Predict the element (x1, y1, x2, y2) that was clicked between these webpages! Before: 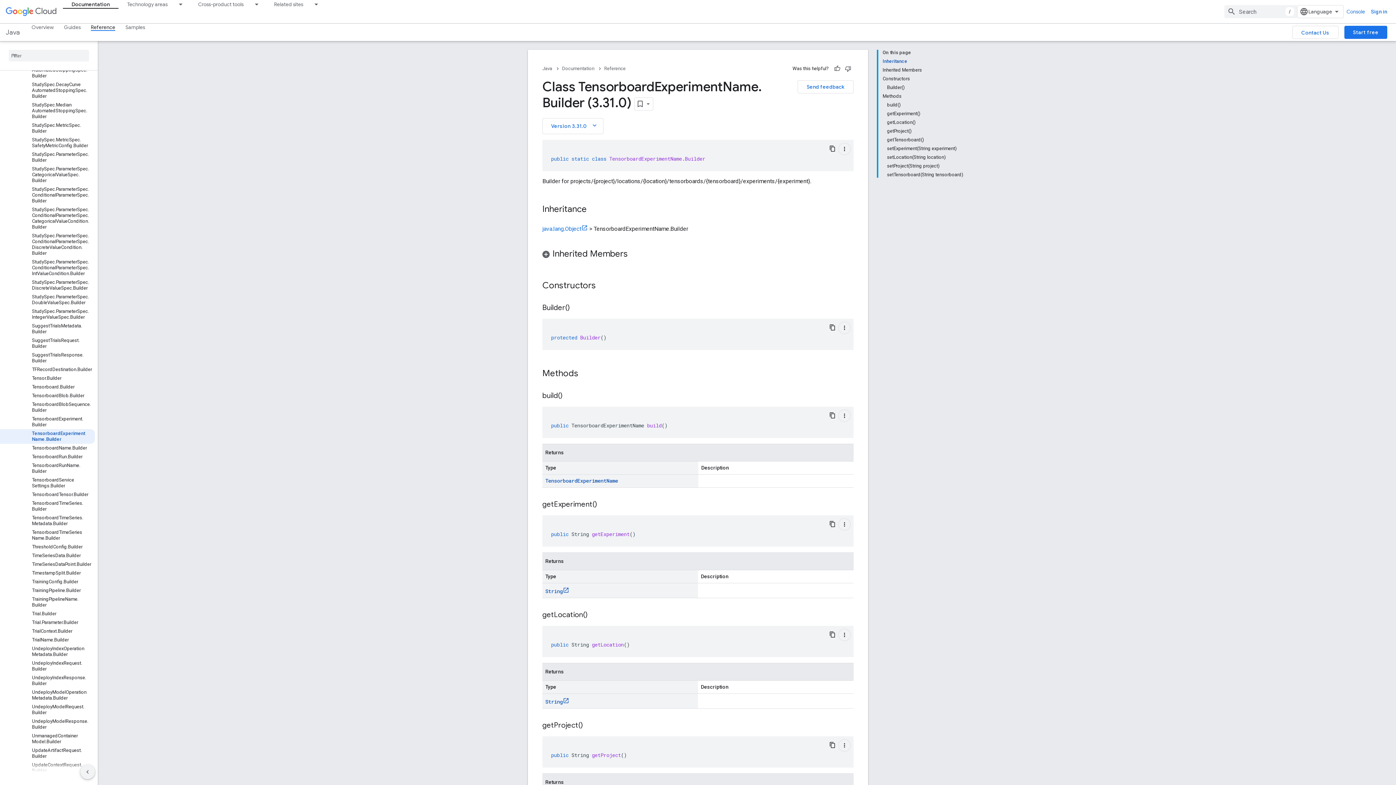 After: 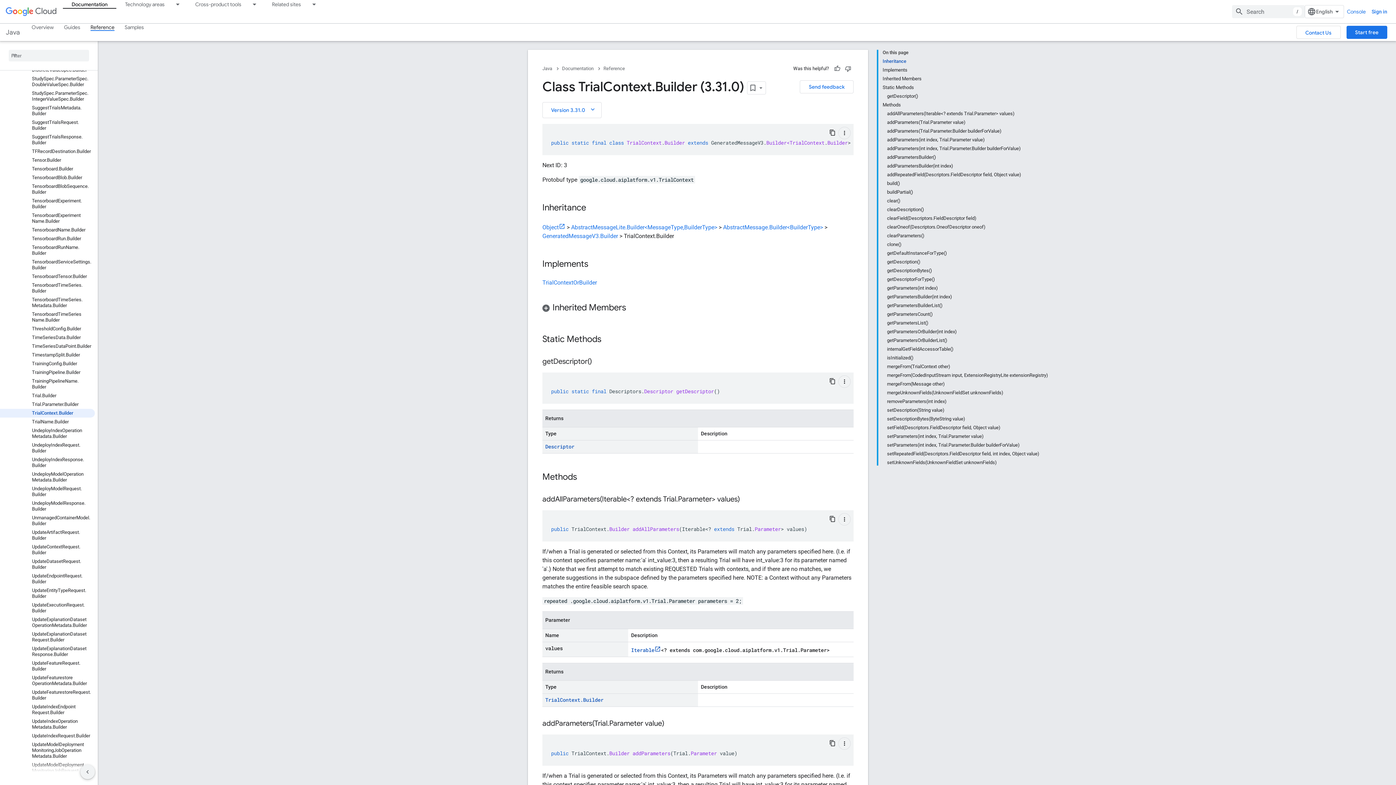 Action: bbox: (0, 604, 94, 612) label: TrialContext.Builder